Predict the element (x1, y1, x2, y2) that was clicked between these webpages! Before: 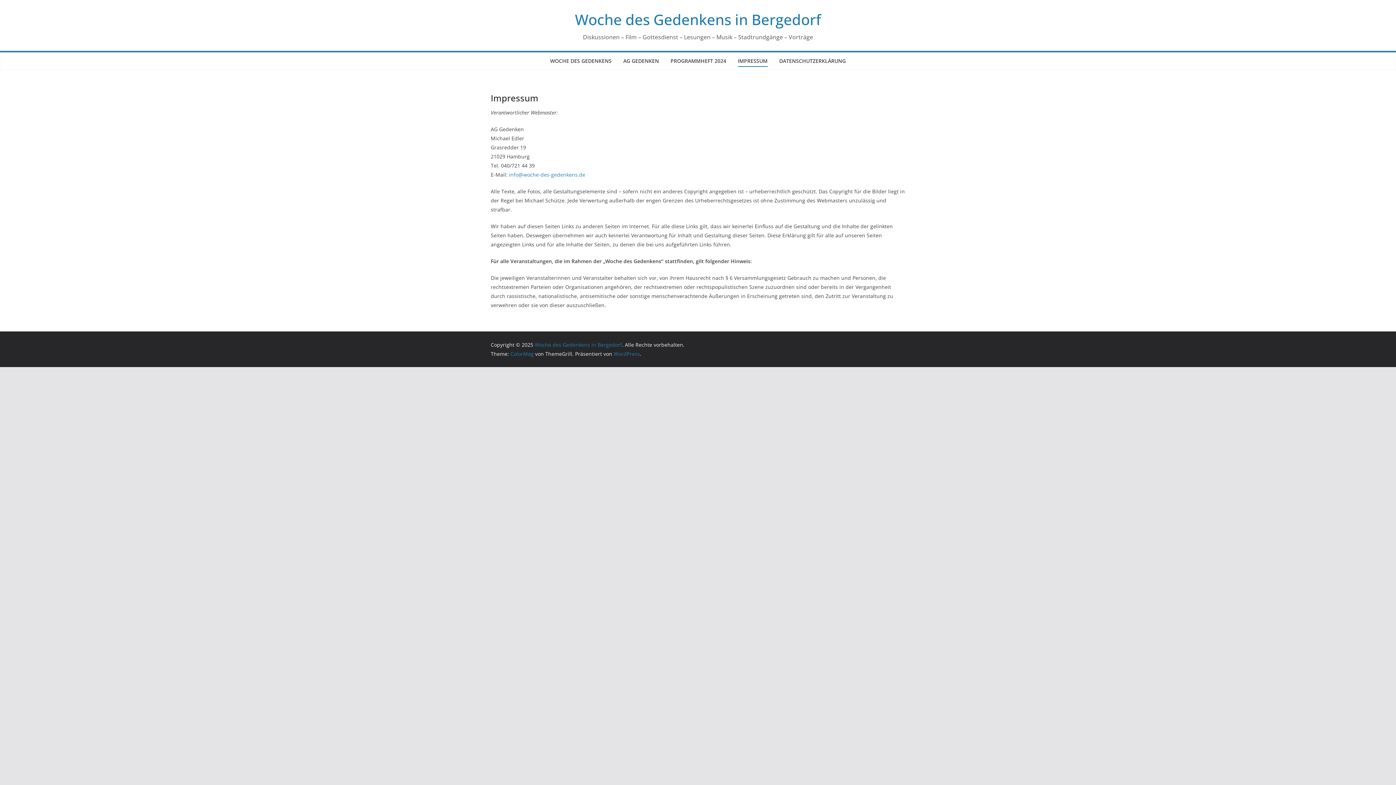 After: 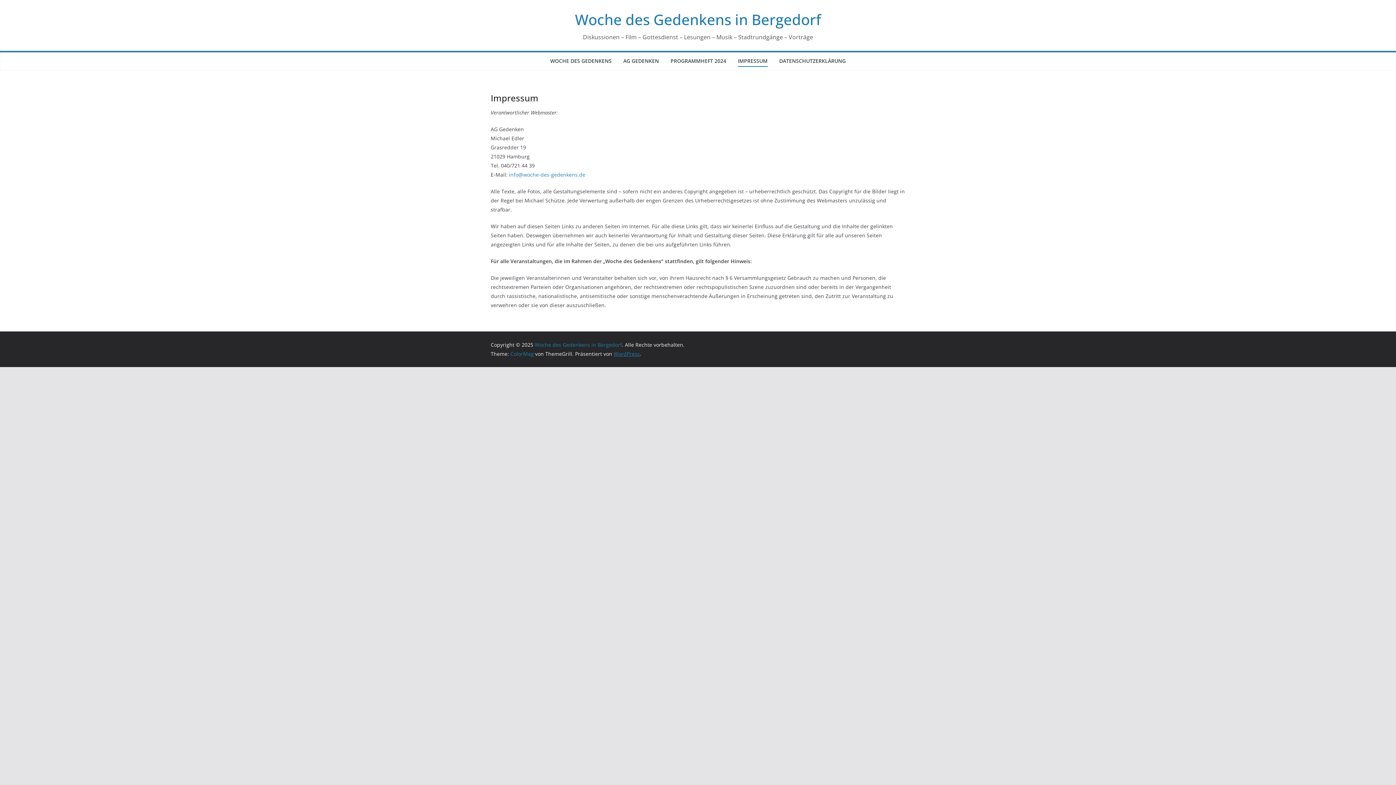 Action: bbox: (613, 350, 640, 357) label: WordPress